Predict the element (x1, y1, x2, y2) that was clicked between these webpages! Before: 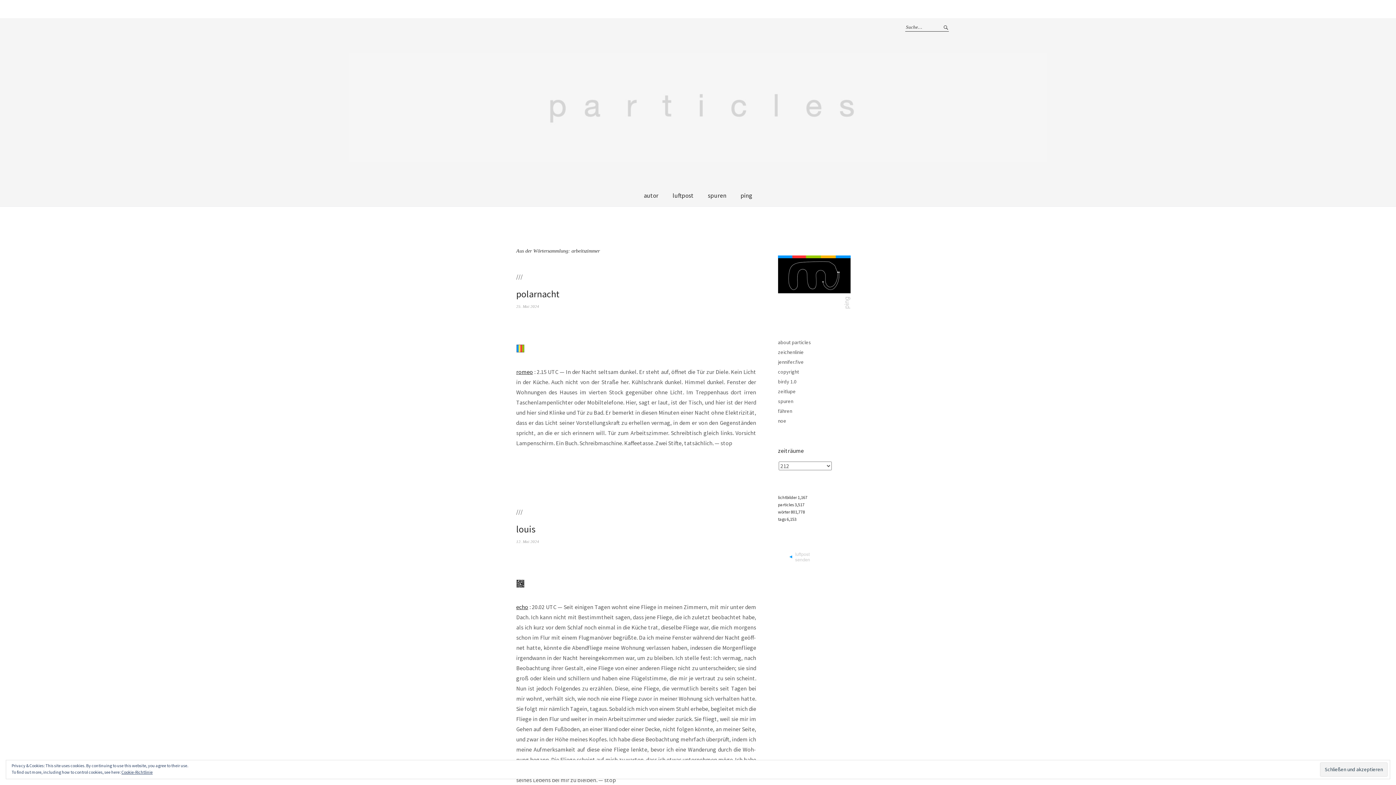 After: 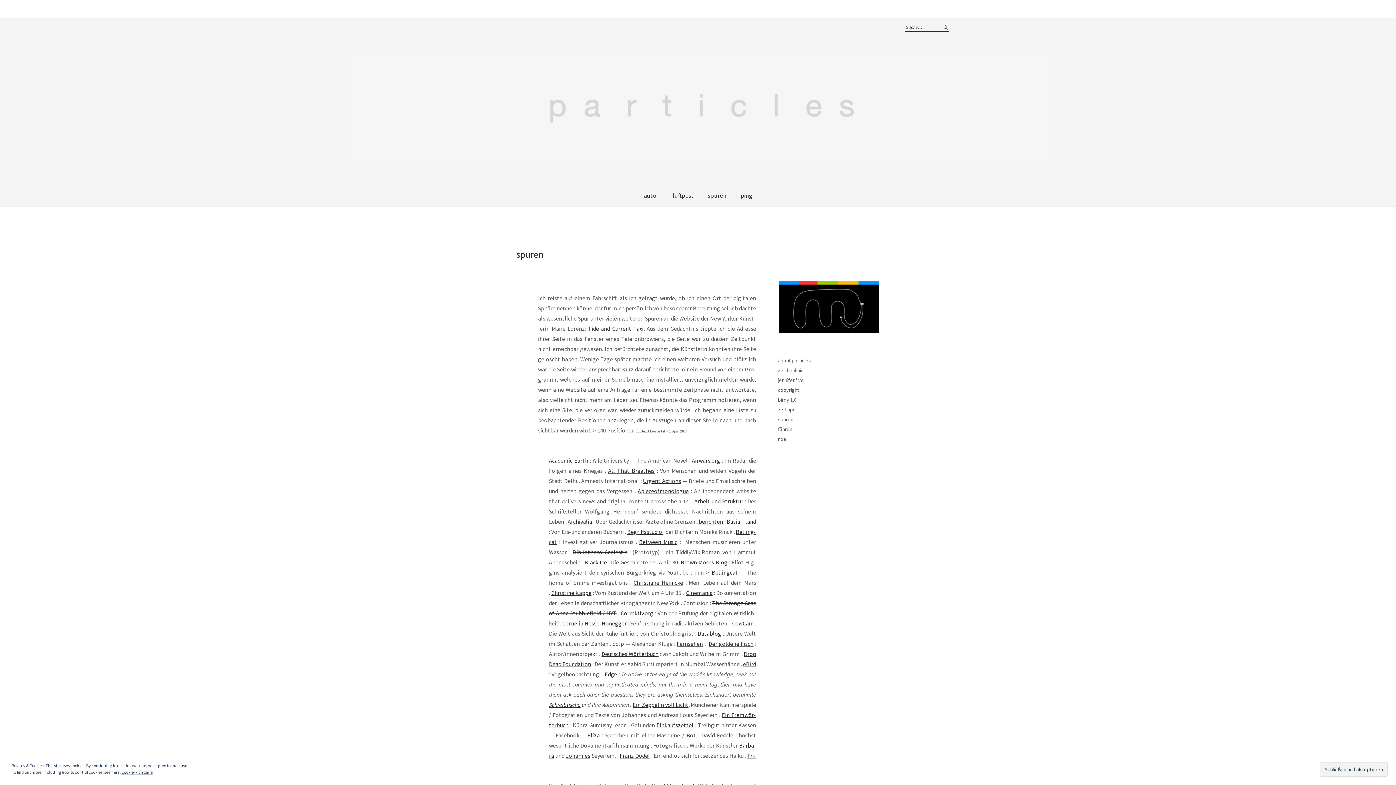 Action: label: spuren bbox: (778, 398, 793, 404)